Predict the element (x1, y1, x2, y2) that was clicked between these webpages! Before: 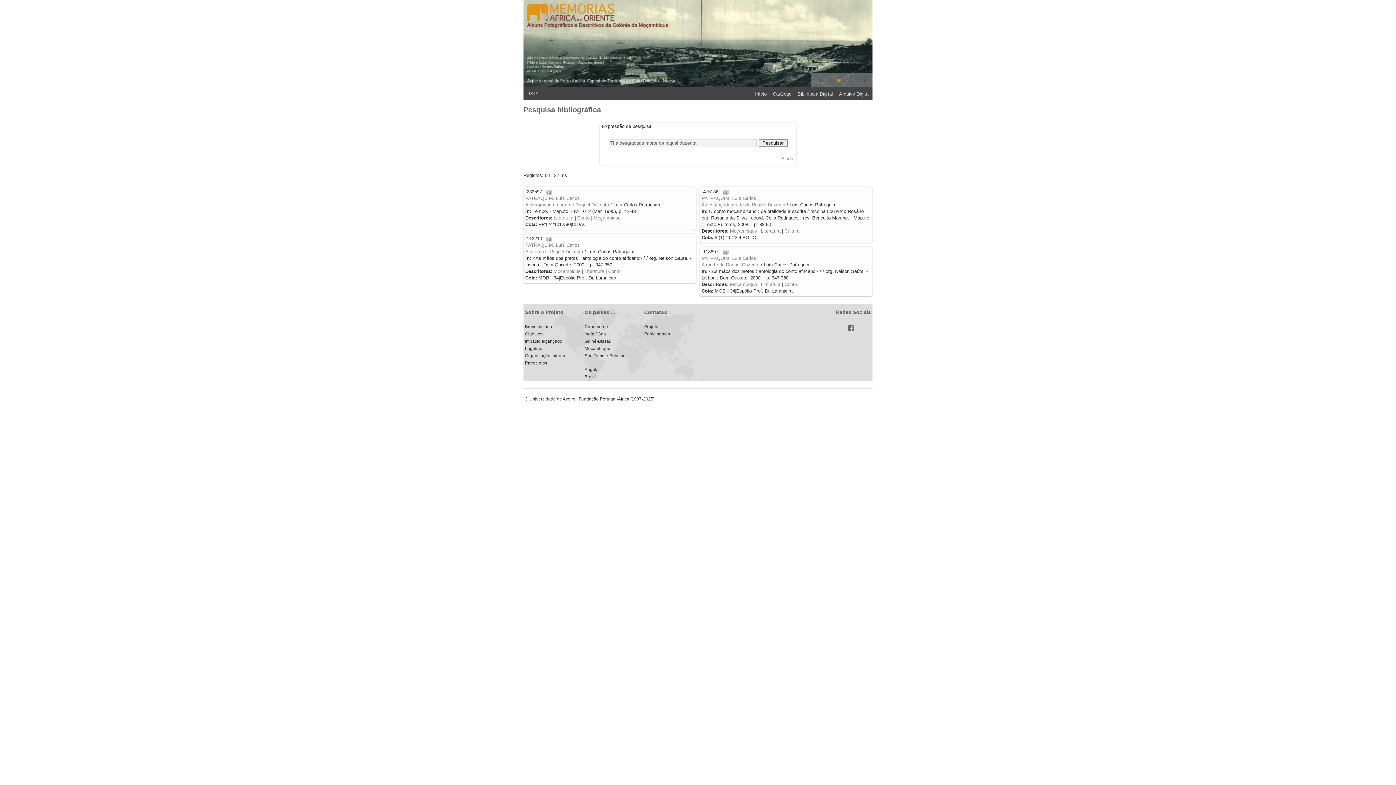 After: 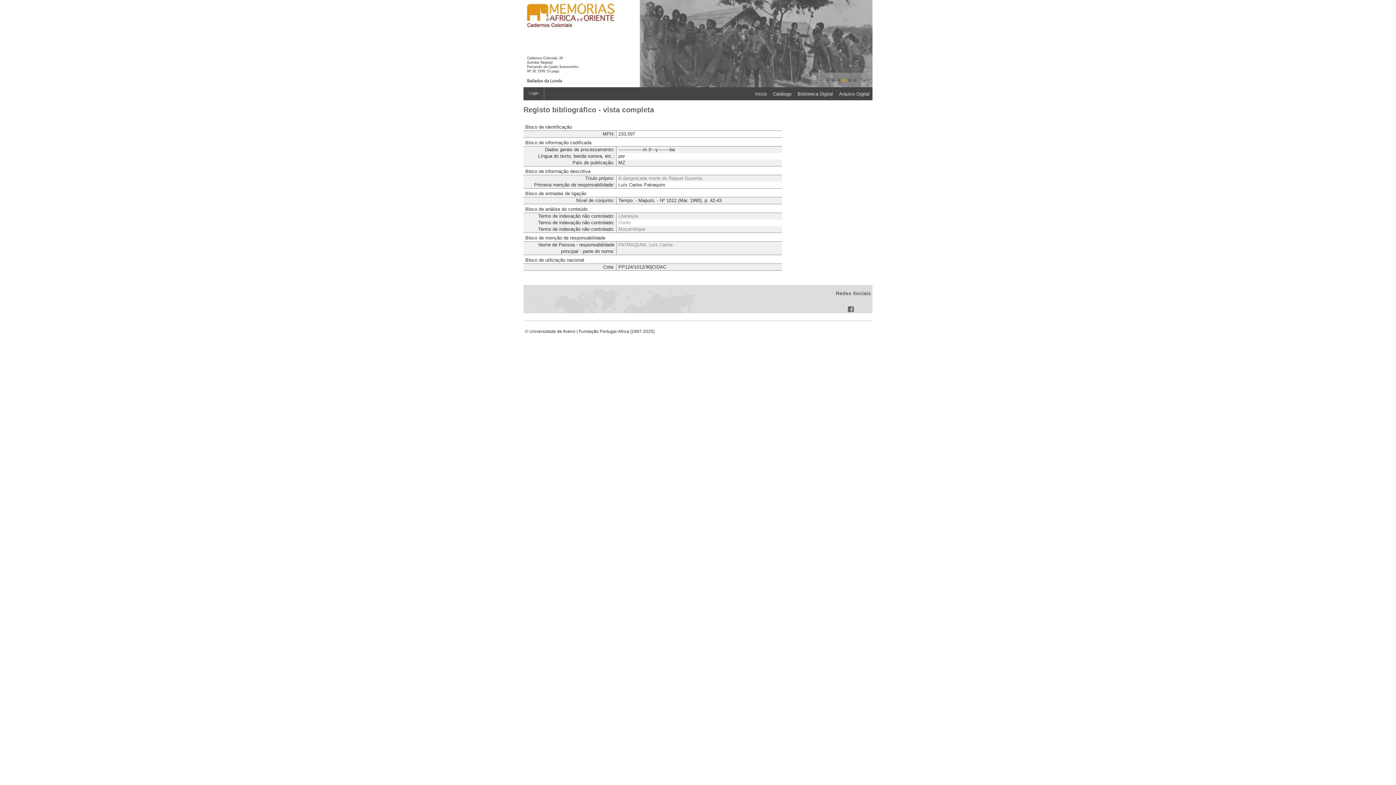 Action: bbox: (546, 189, 552, 194)